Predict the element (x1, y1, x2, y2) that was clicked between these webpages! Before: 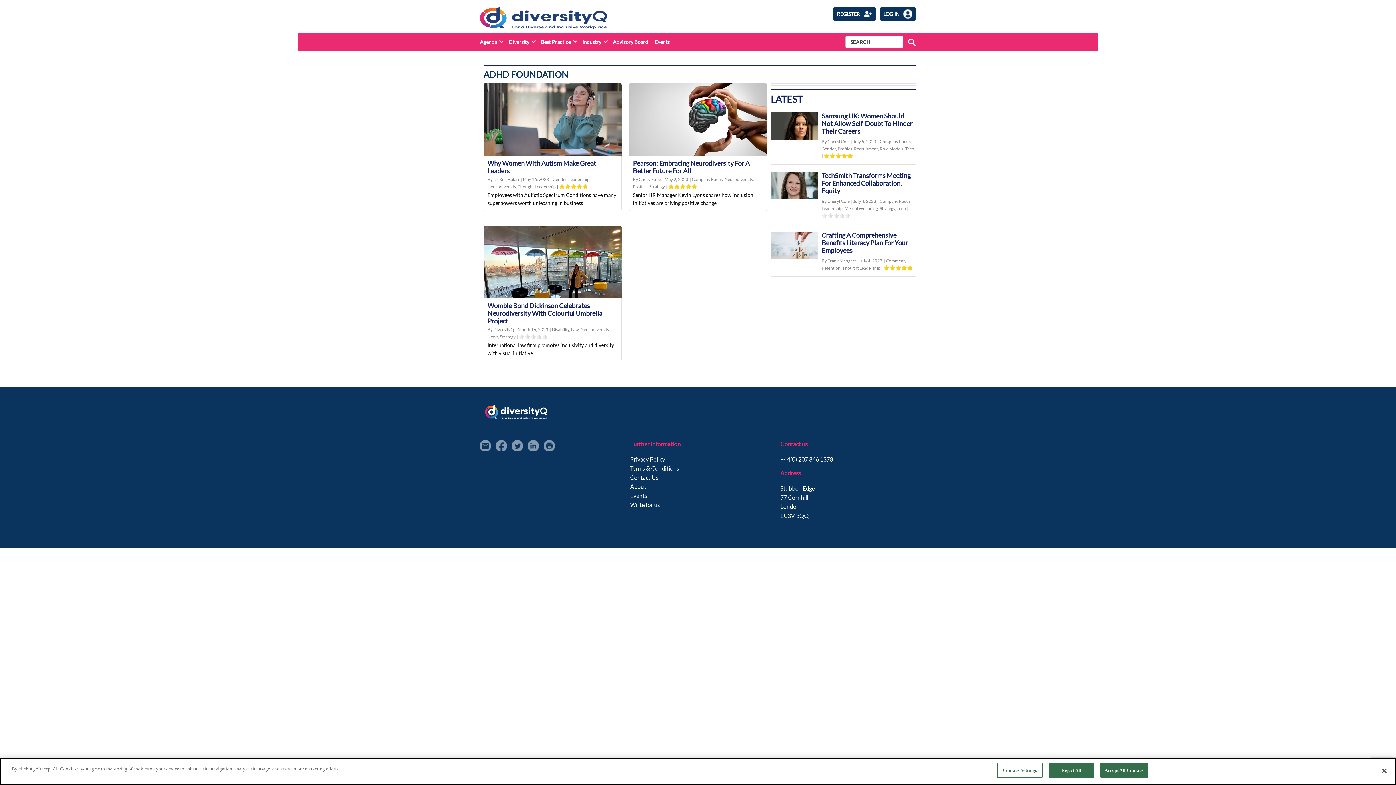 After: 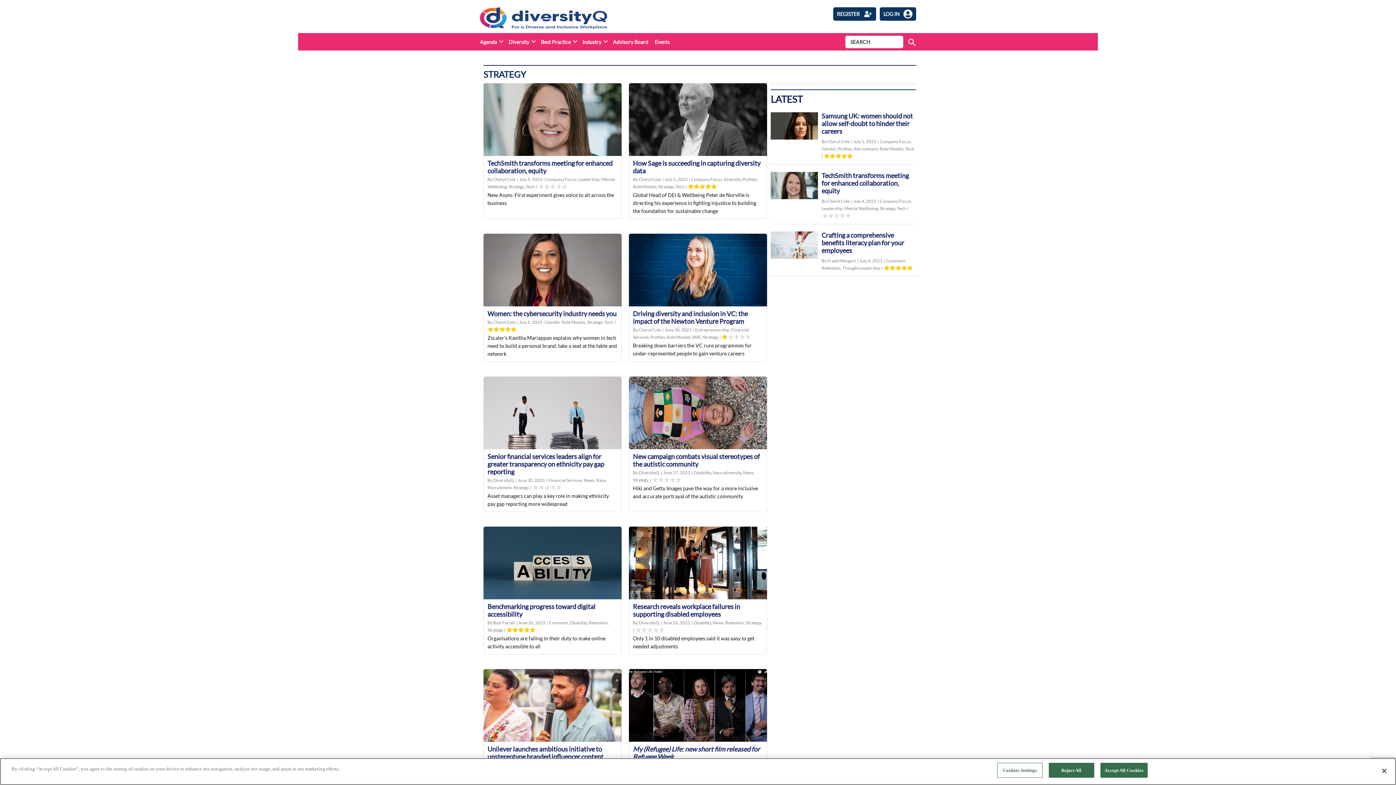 Action: label: Strategy bbox: (649, 184, 665, 189)